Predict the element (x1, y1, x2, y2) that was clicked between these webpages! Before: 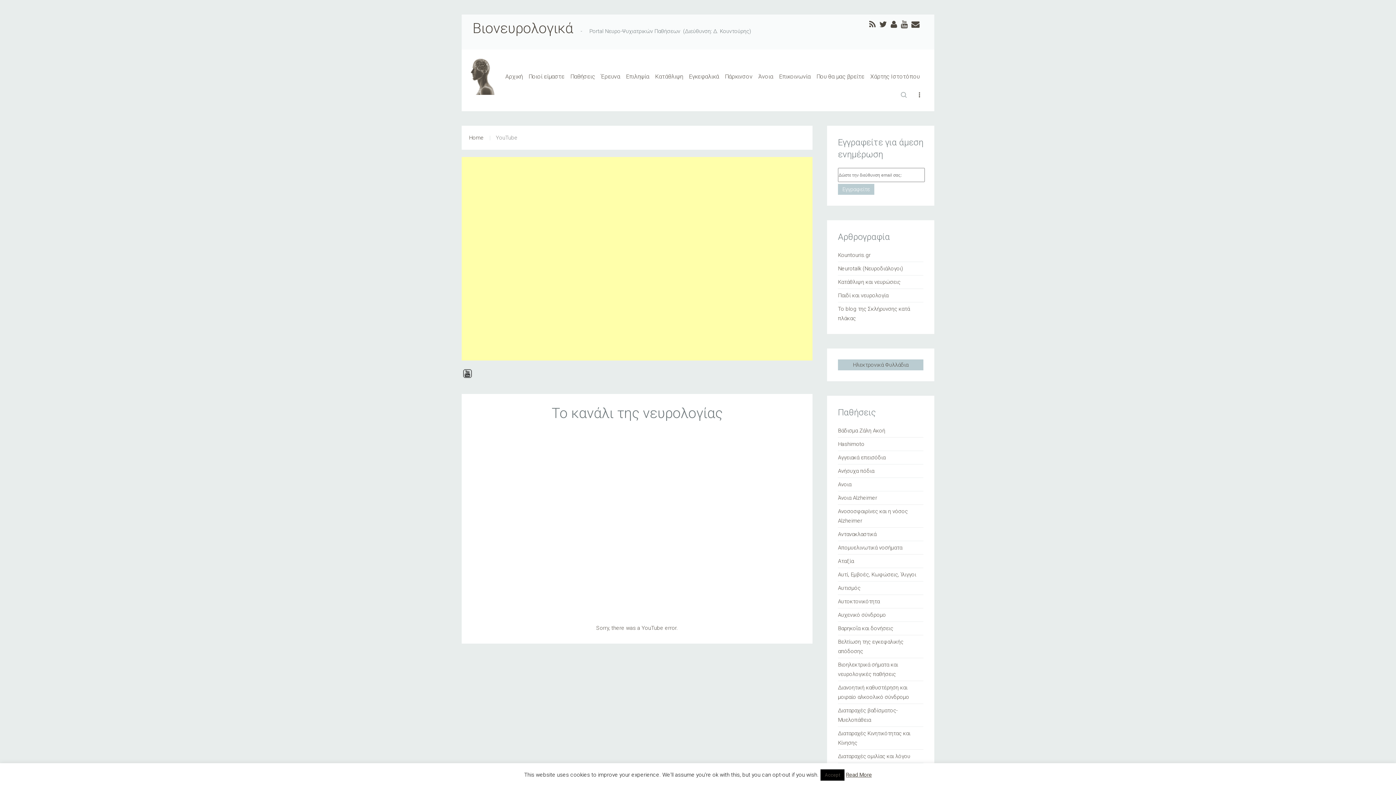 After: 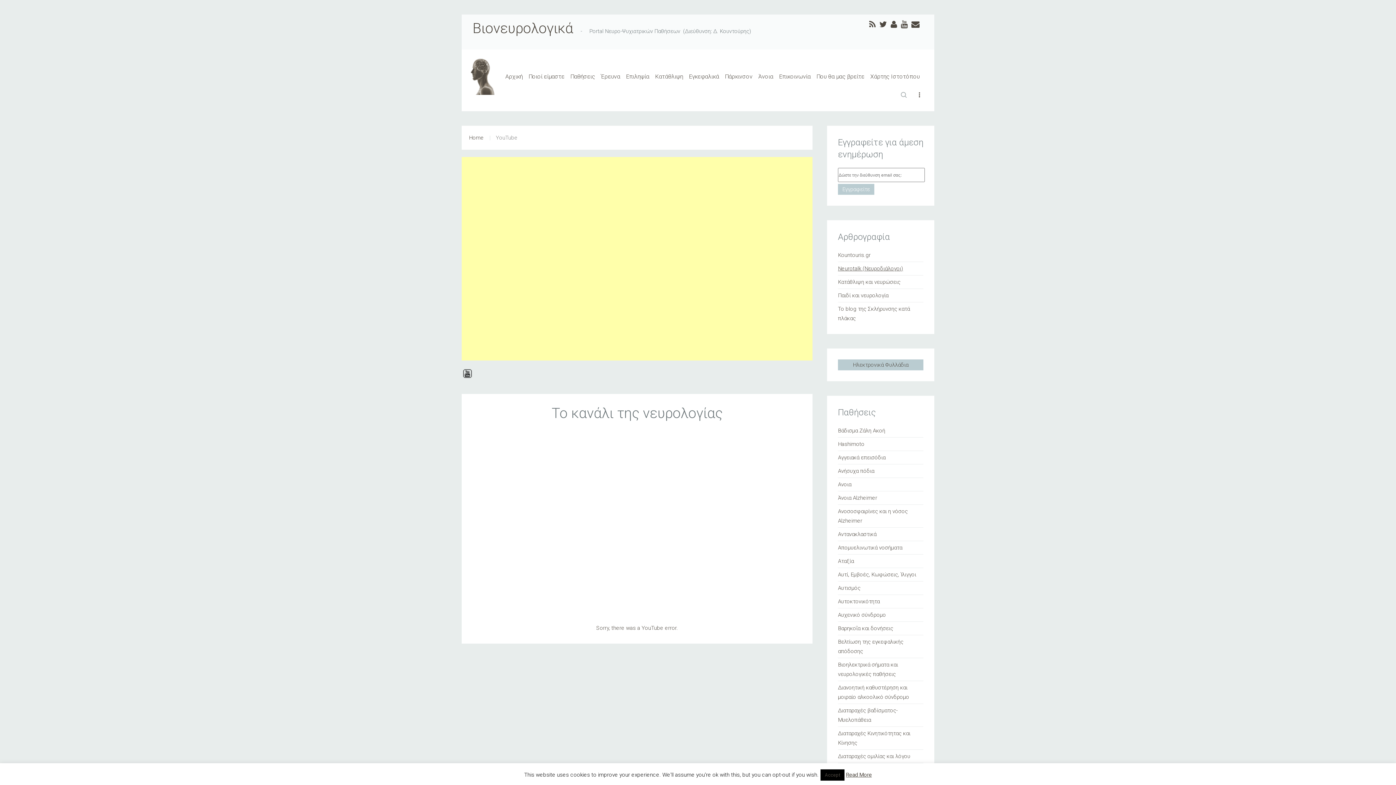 Action: label: Neurotalk (Νευροδιάλογοι) bbox: (838, 265, 903, 272)